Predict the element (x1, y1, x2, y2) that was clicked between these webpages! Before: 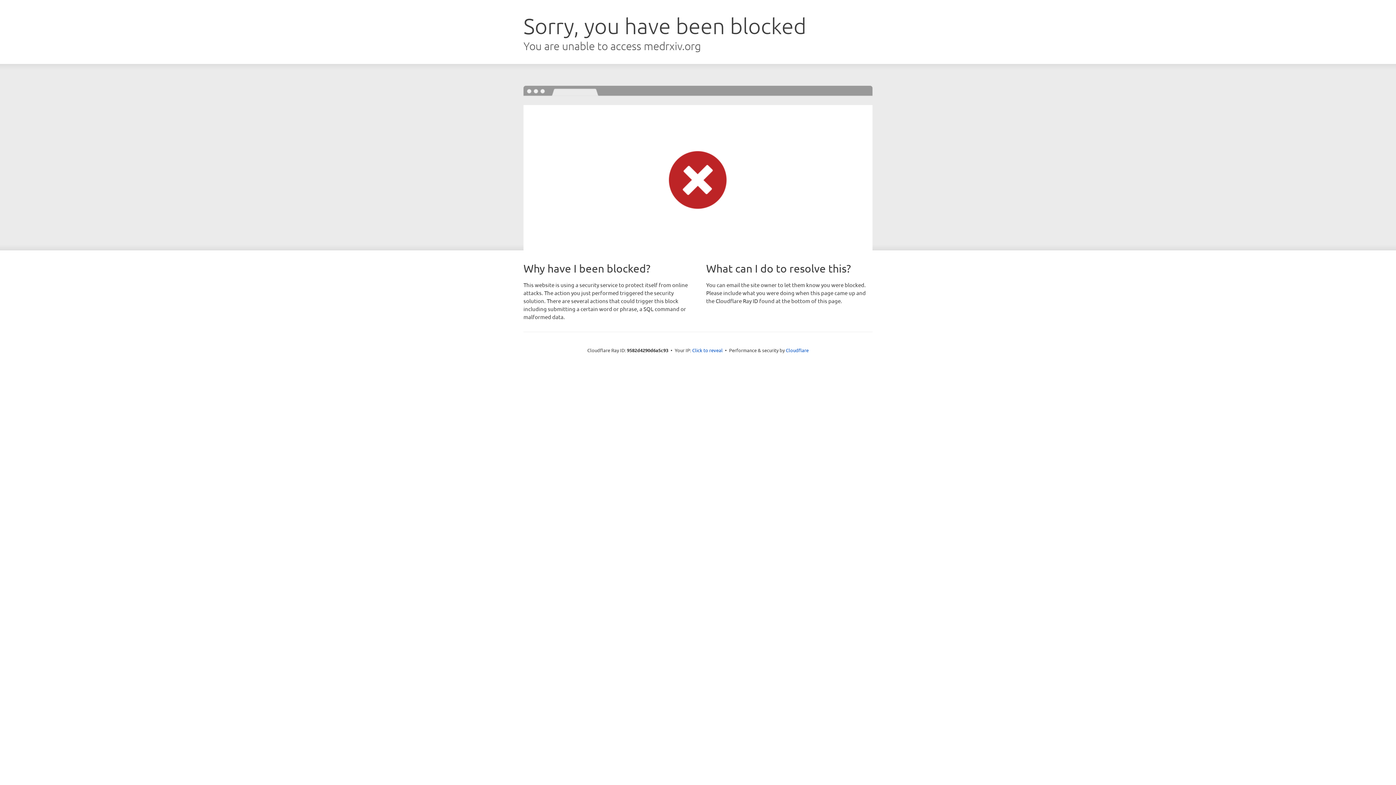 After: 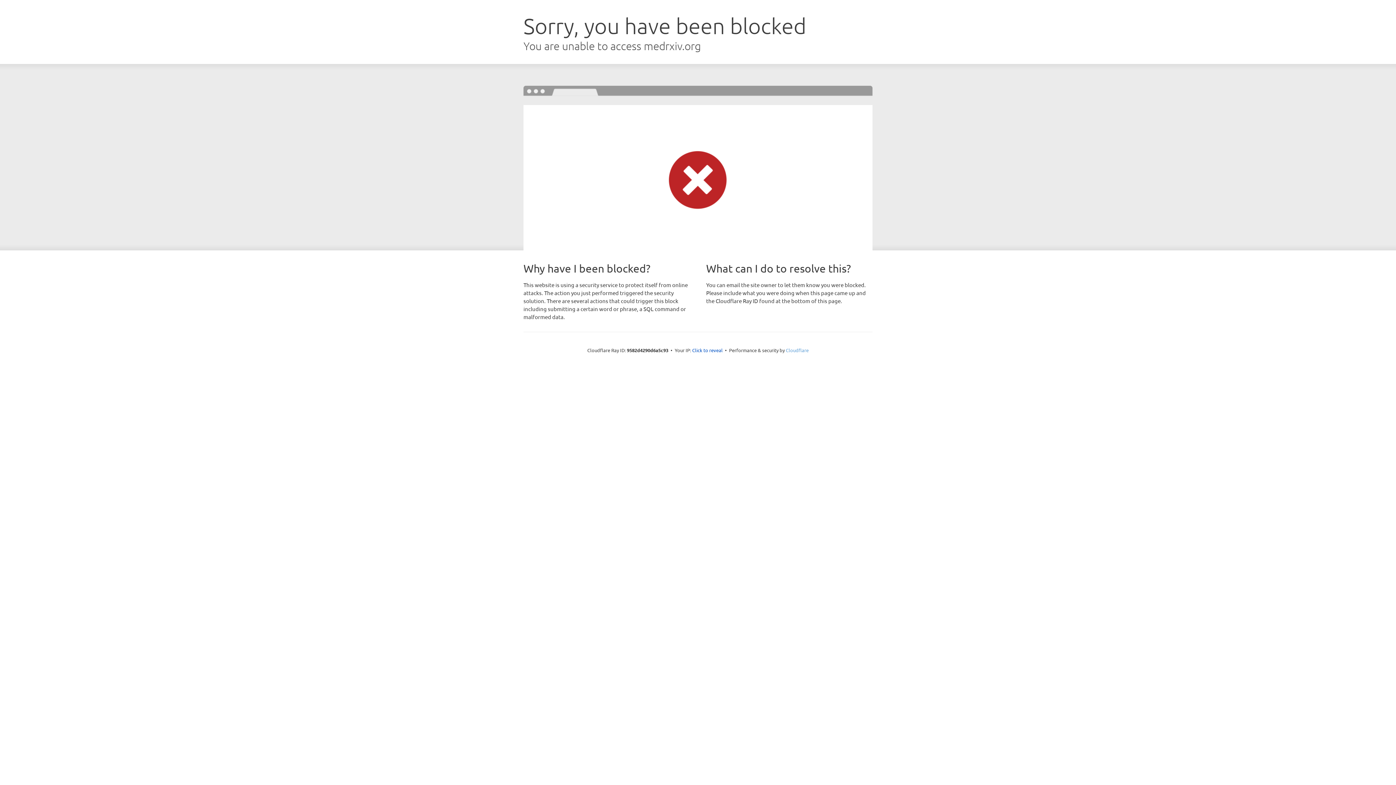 Action: bbox: (786, 347, 808, 353) label: Cloudflare